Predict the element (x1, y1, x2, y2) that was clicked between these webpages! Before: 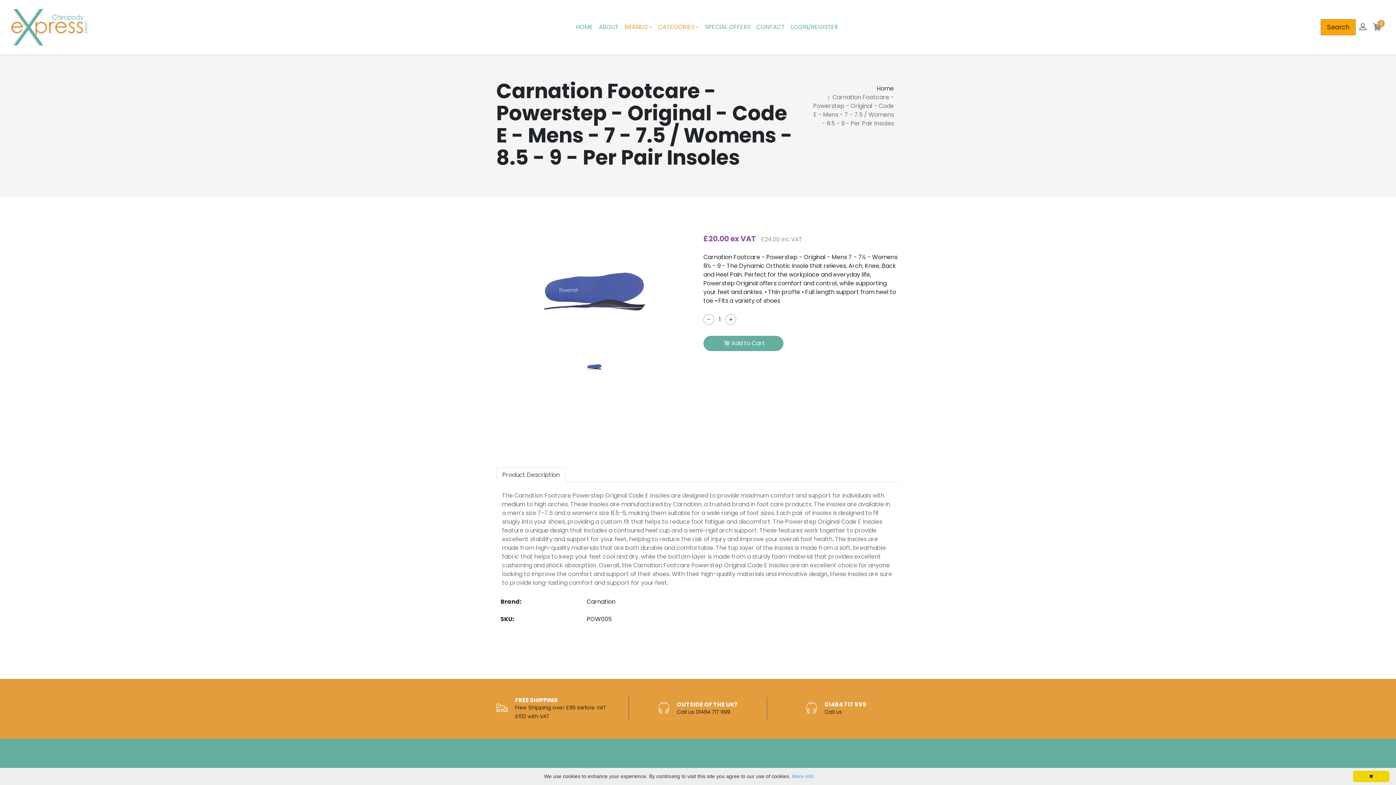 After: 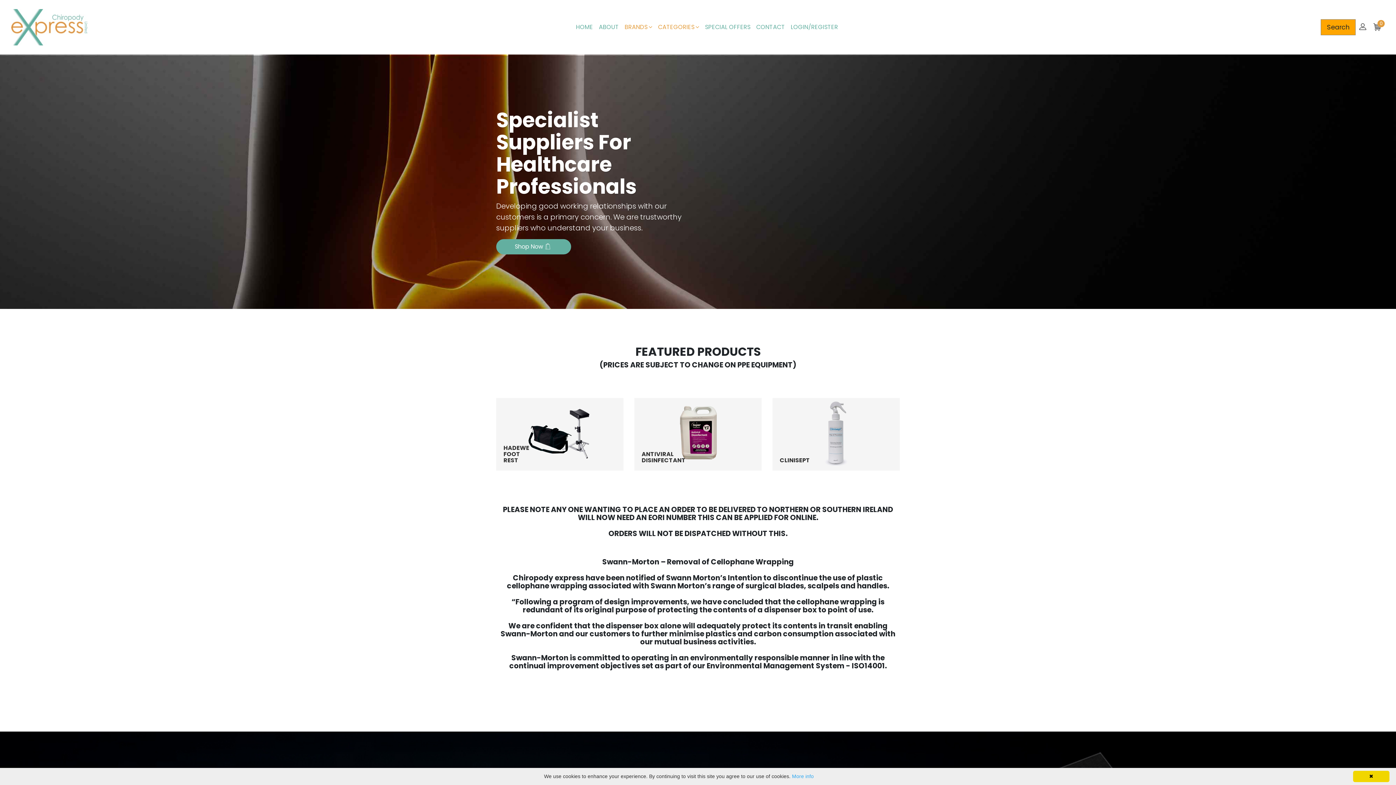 Action: bbox: (11, 7, 87, 47)